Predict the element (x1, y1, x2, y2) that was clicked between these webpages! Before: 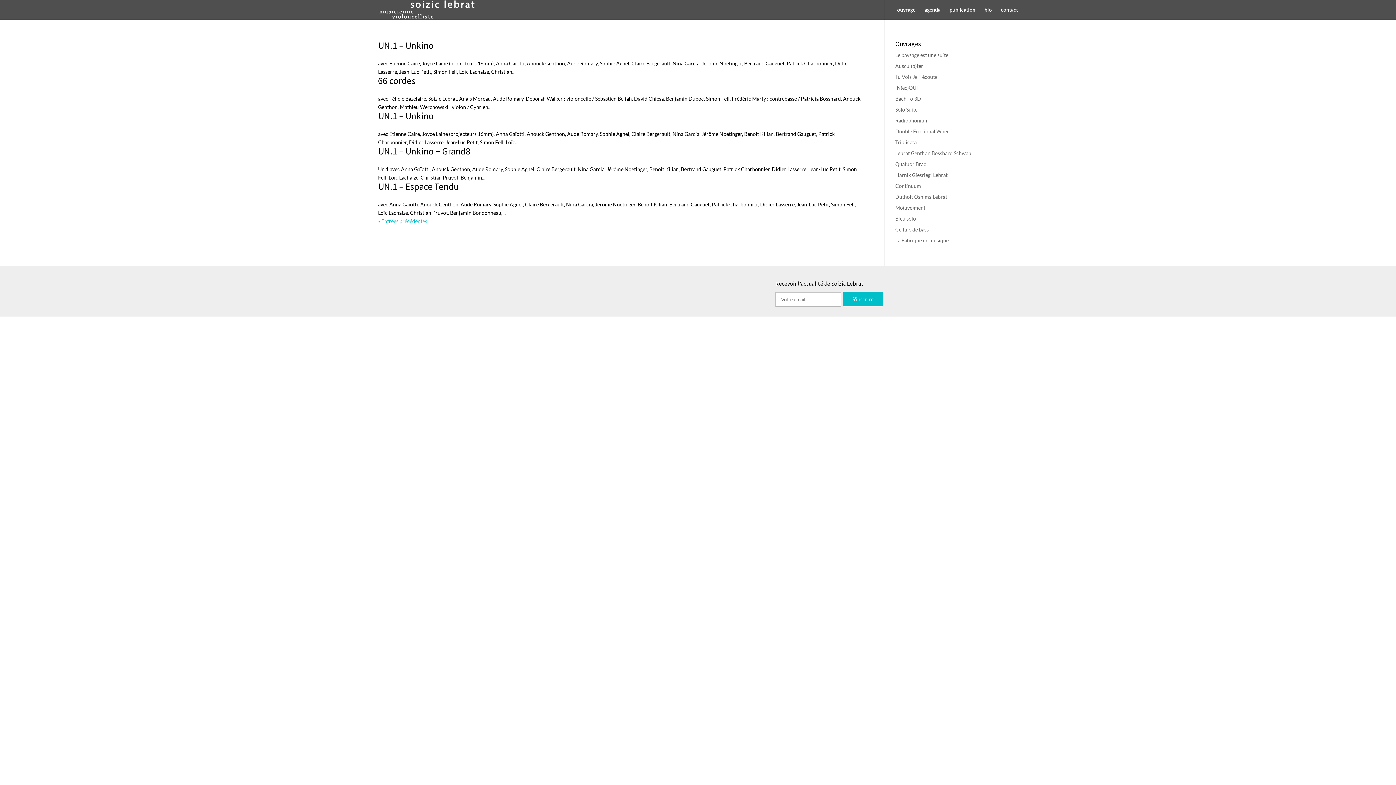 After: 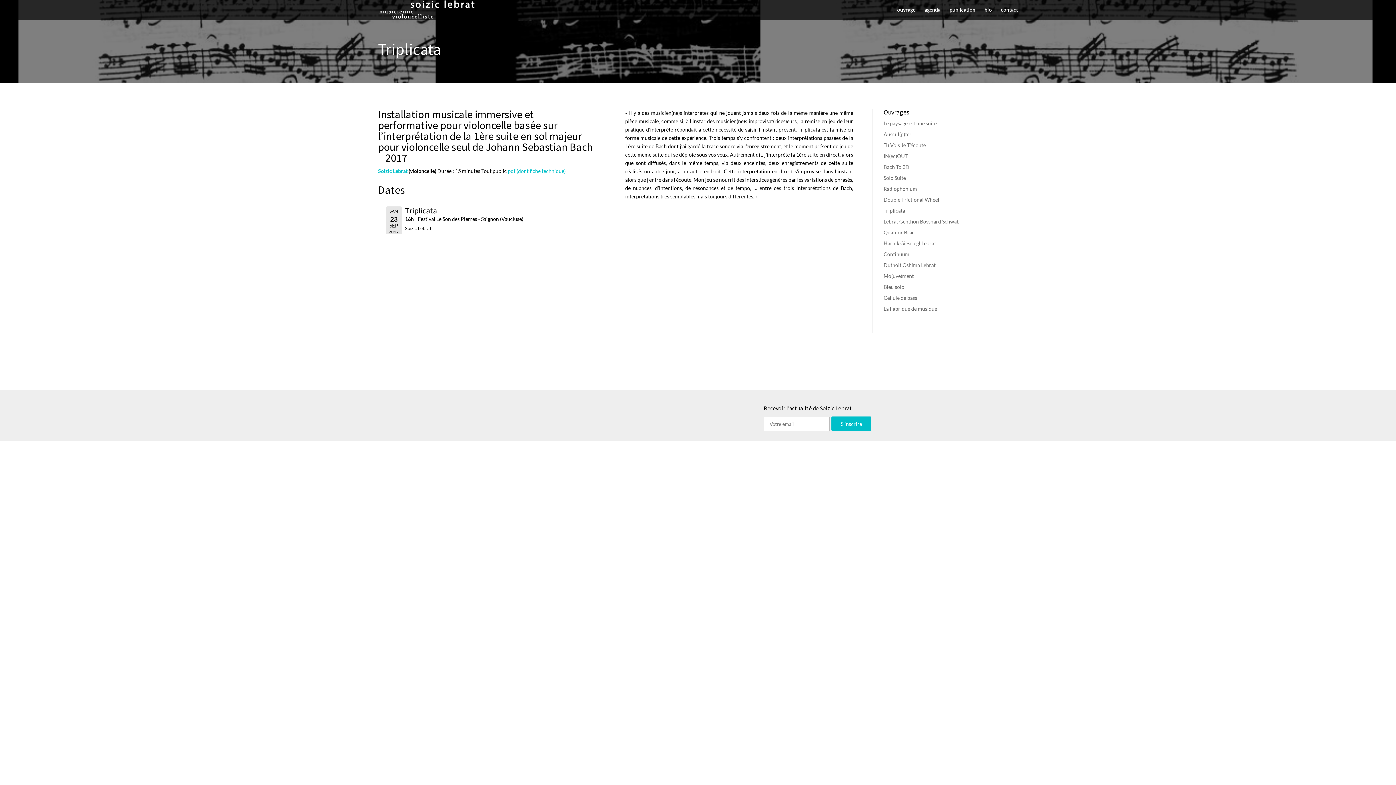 Action: bbox: (895, 139, 916, 145) label: Triplicata